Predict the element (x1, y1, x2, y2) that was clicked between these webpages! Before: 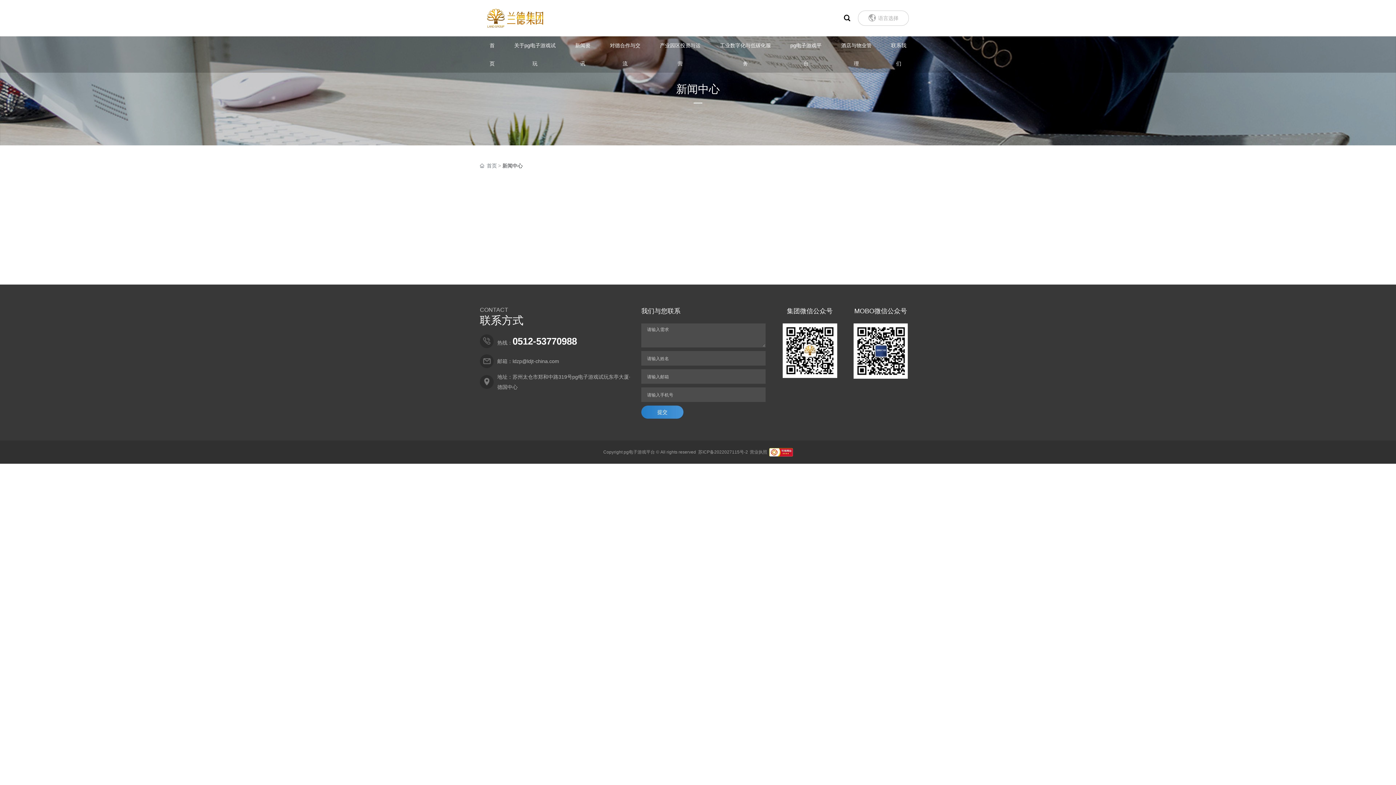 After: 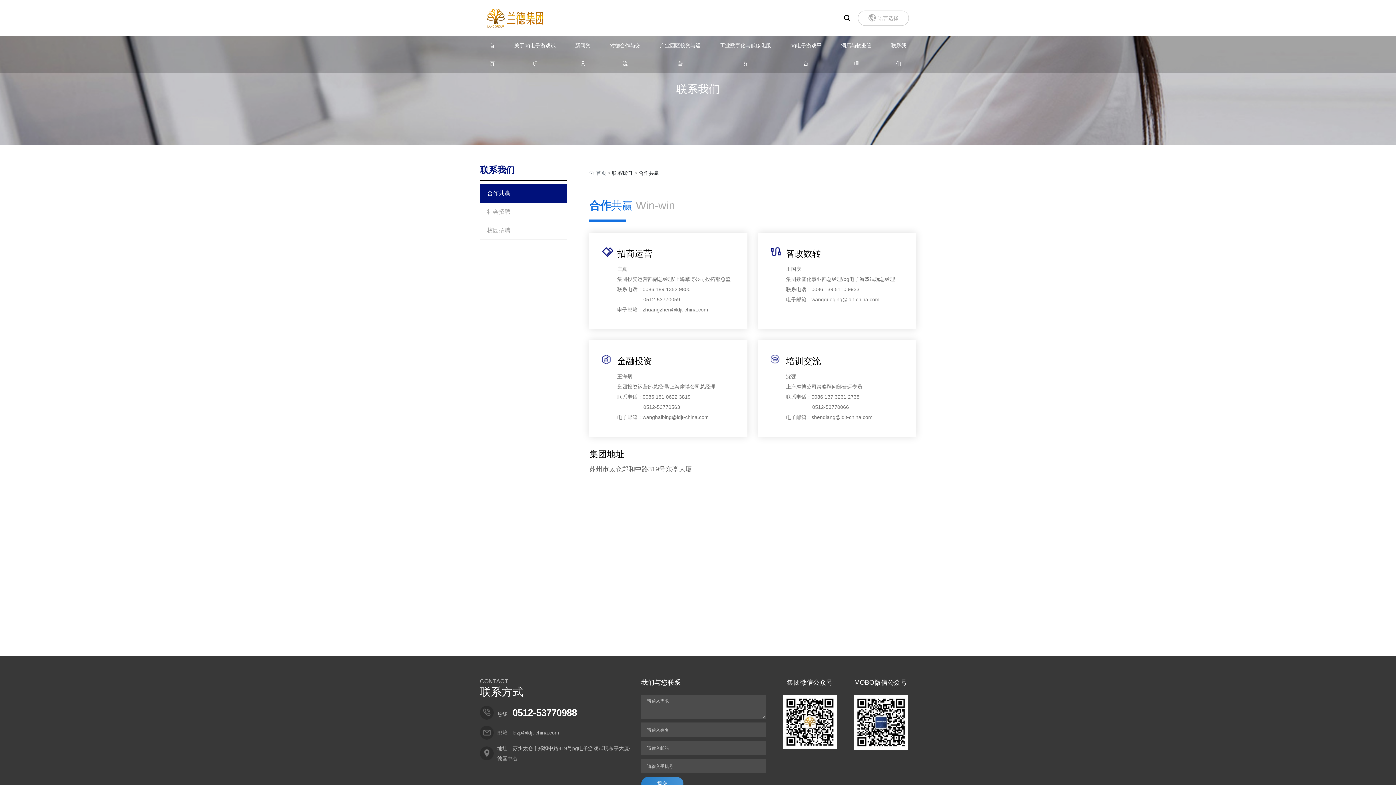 Action: label: 联系我们 bbox: (881, 36, 916, 72)